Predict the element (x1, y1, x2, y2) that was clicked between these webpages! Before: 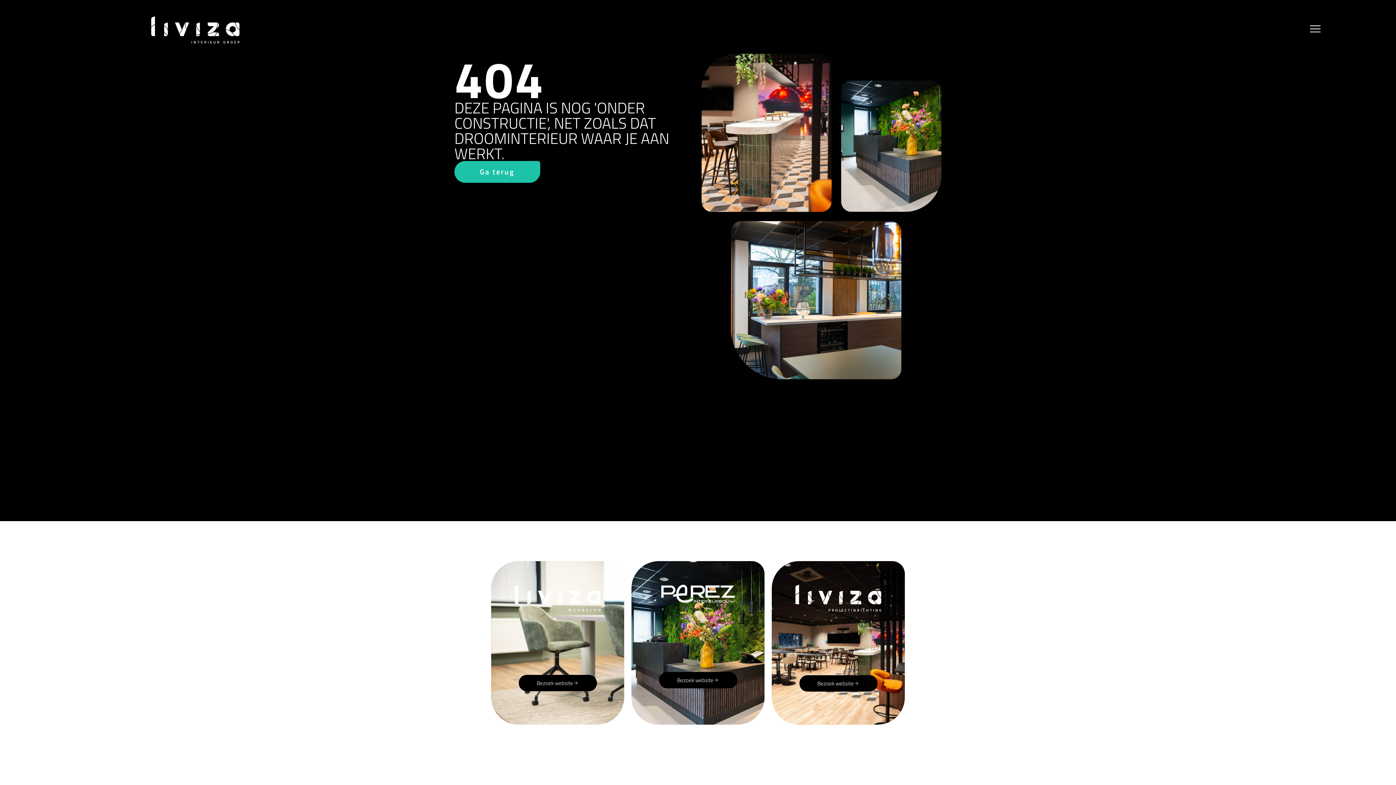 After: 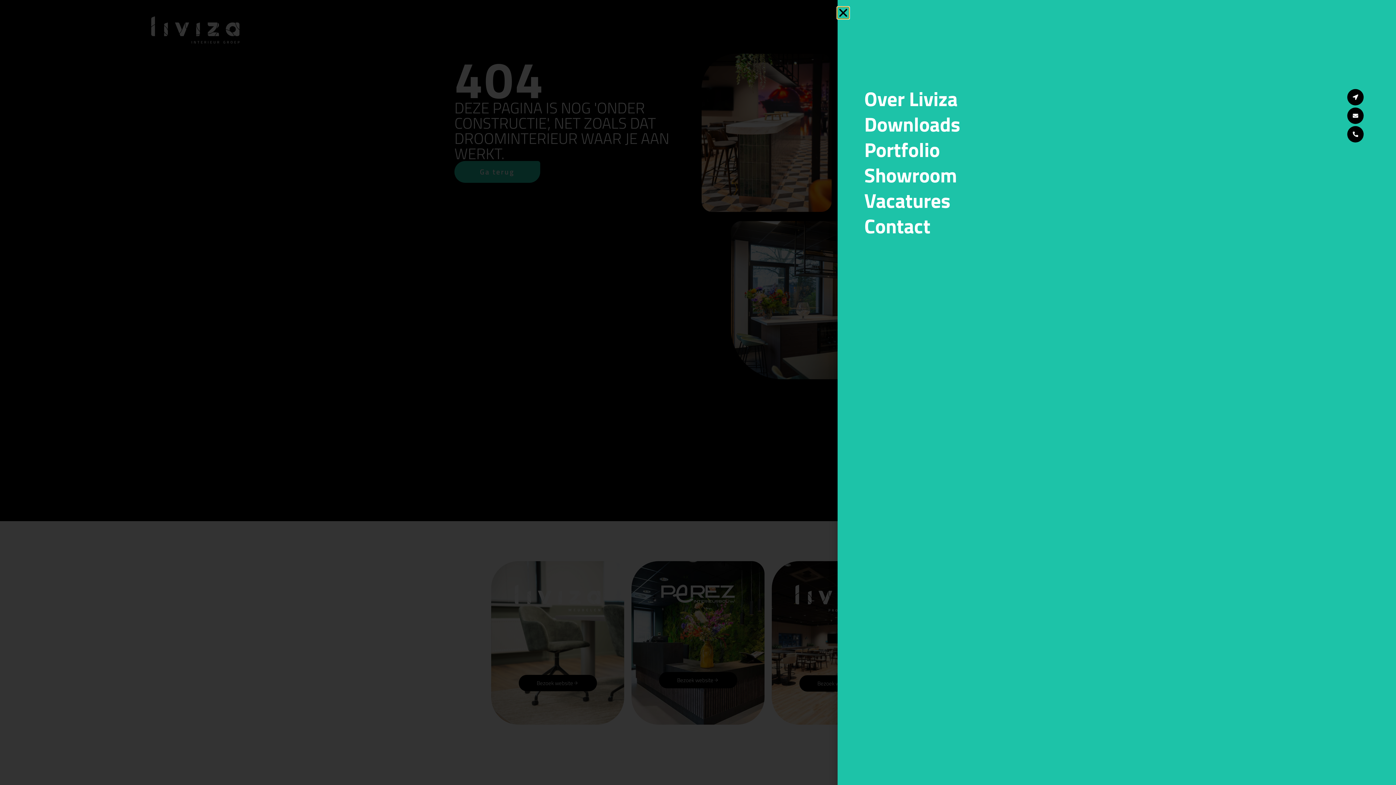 Action: bbox: (1308, 21, 1322, 36)